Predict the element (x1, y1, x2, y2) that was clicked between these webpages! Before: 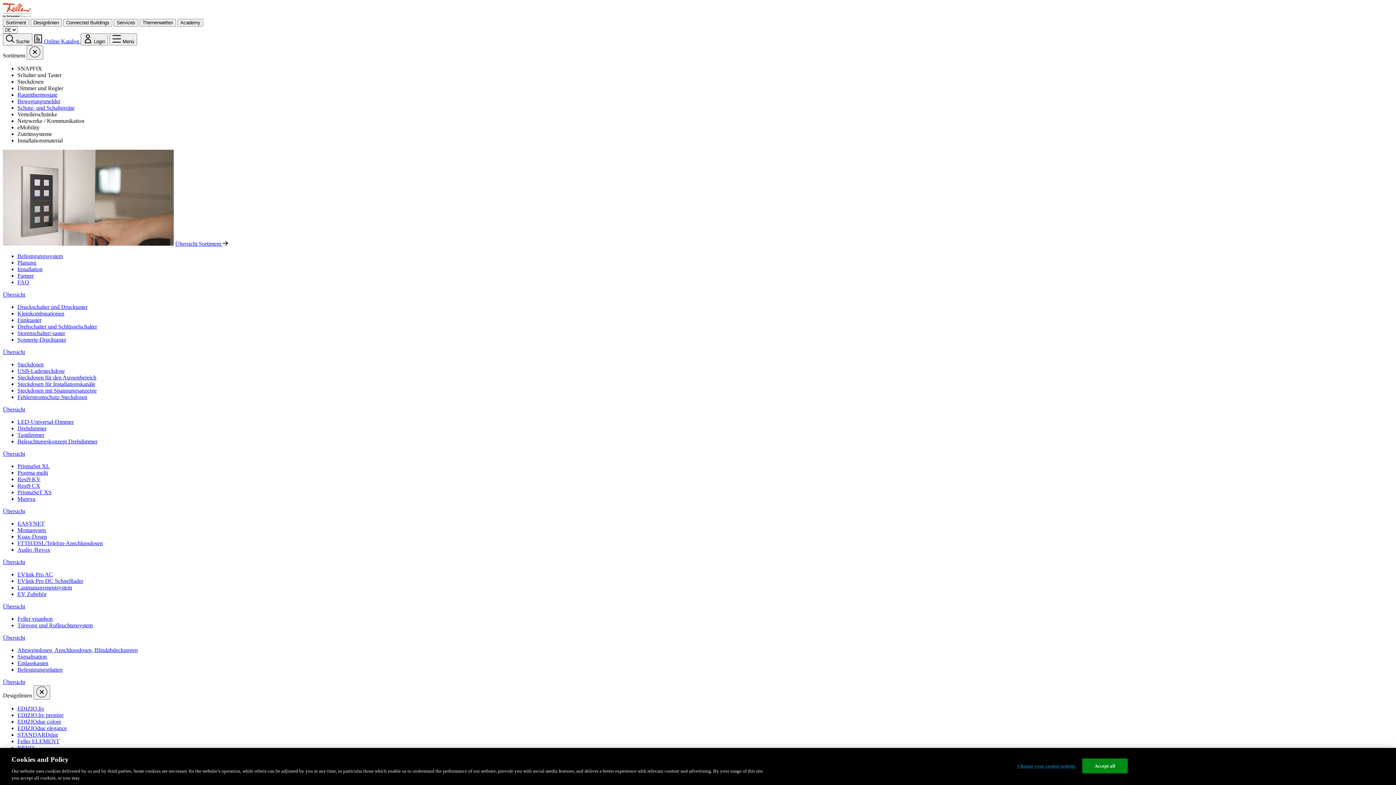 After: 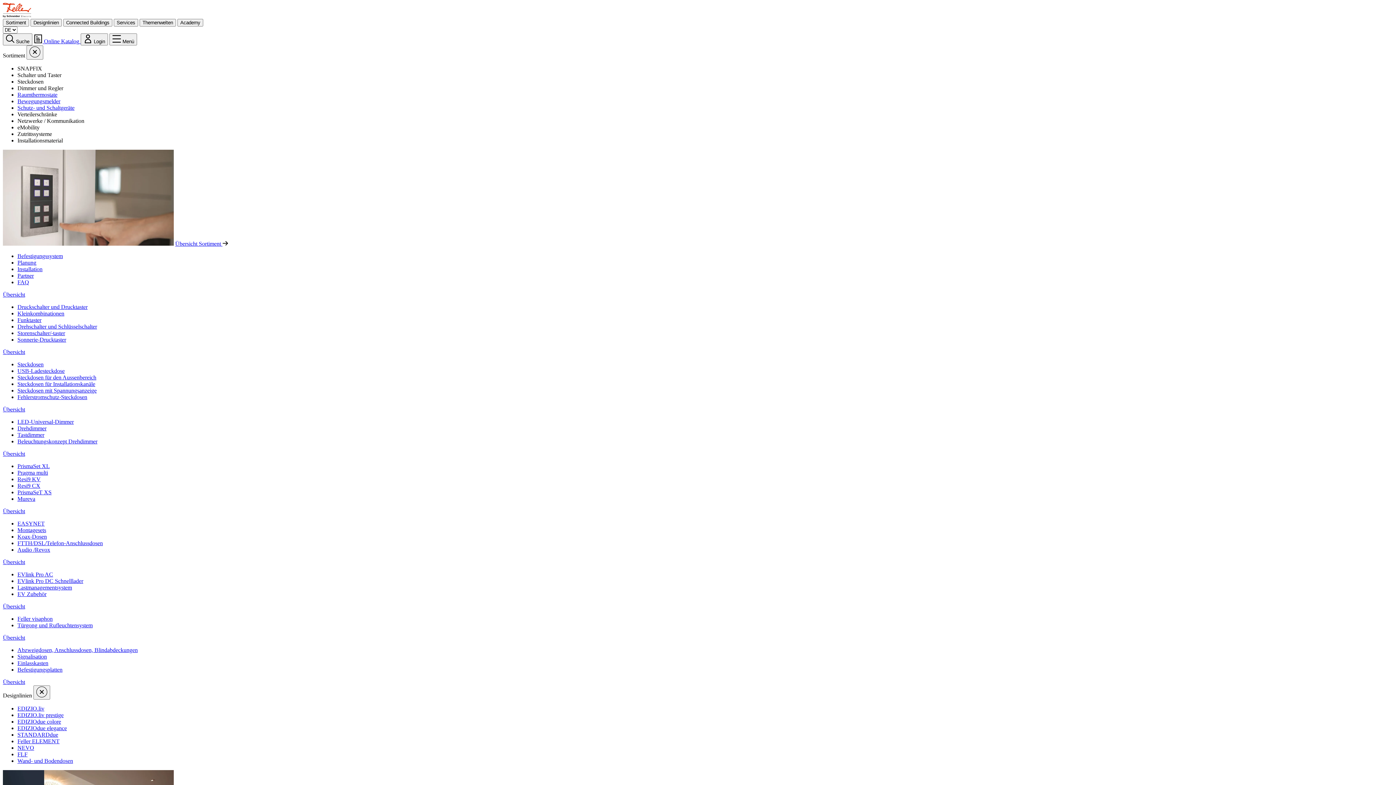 Action: label: Befestigungssystem bbox: (17, 253, 62, 259)